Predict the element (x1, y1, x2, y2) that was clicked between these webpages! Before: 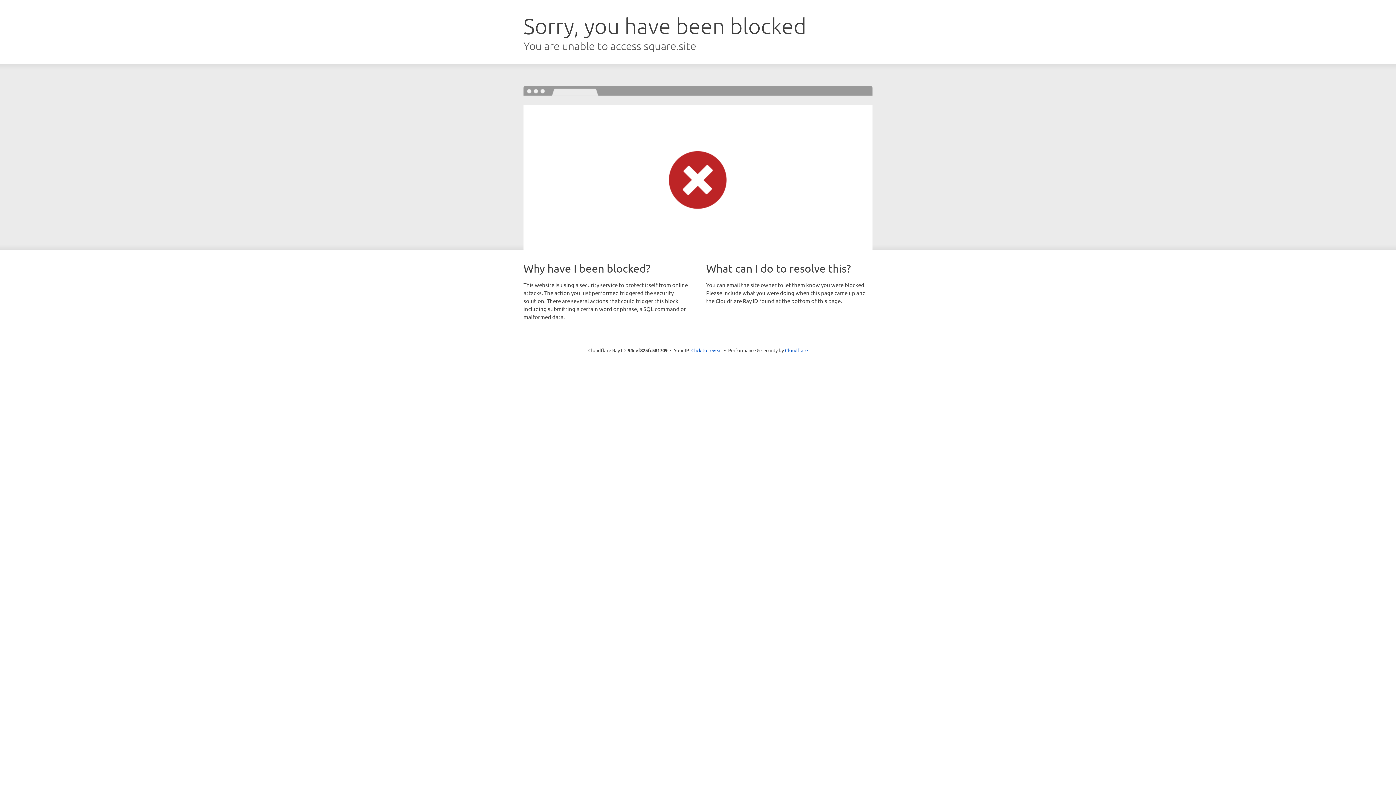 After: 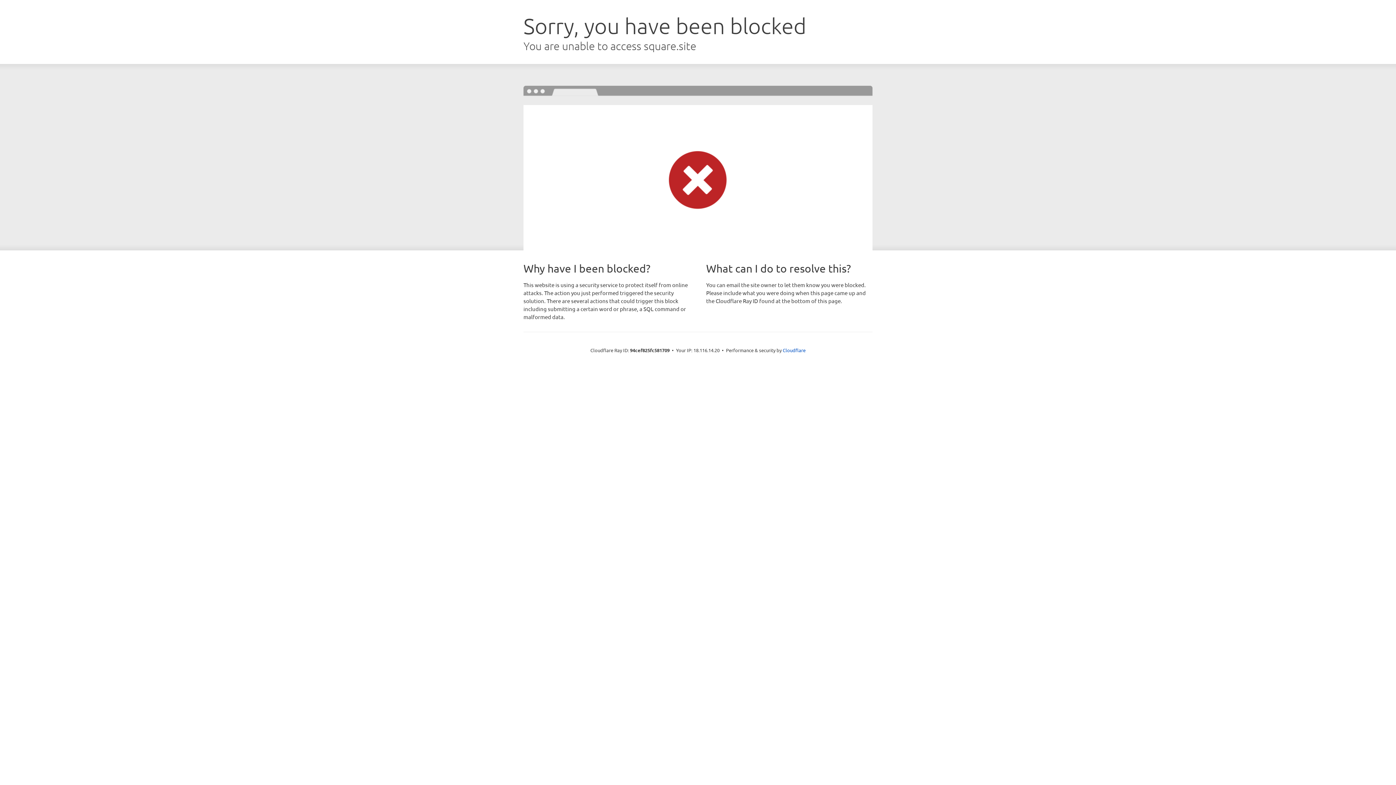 Action: bbox: (691, 346, 722, 353) label: Click to reveal